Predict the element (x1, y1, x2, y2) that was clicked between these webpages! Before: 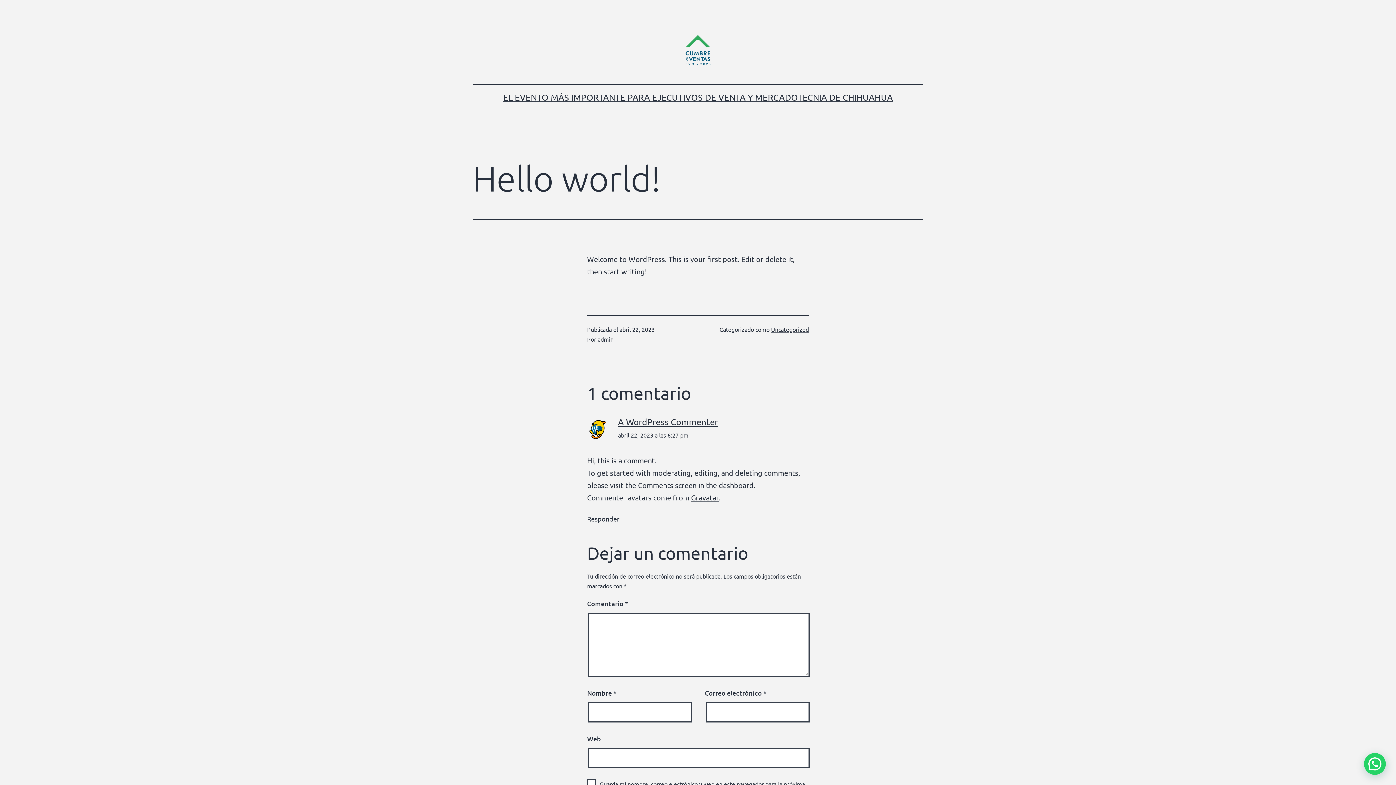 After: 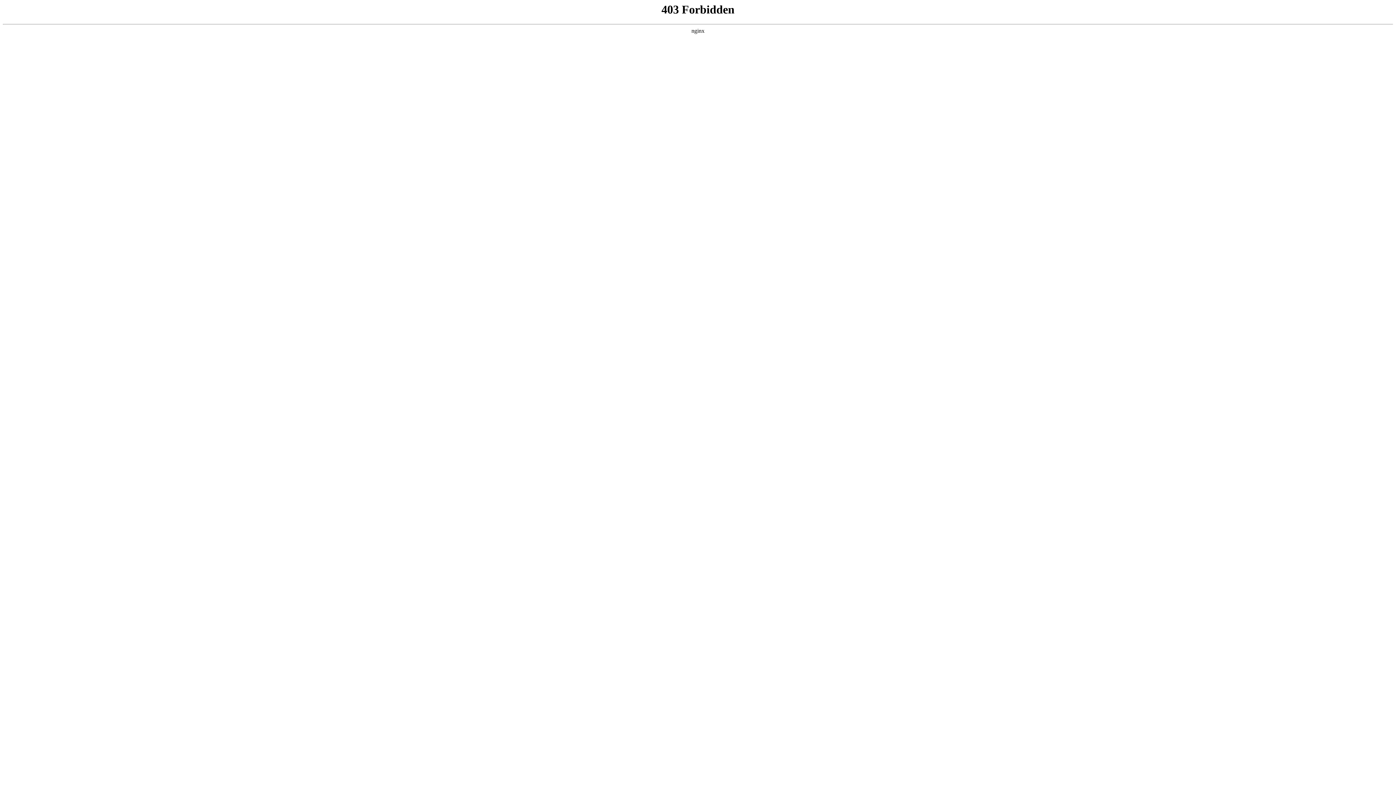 Action: bbox: (618, 416, 718, 427) label: A WordPress Commenter